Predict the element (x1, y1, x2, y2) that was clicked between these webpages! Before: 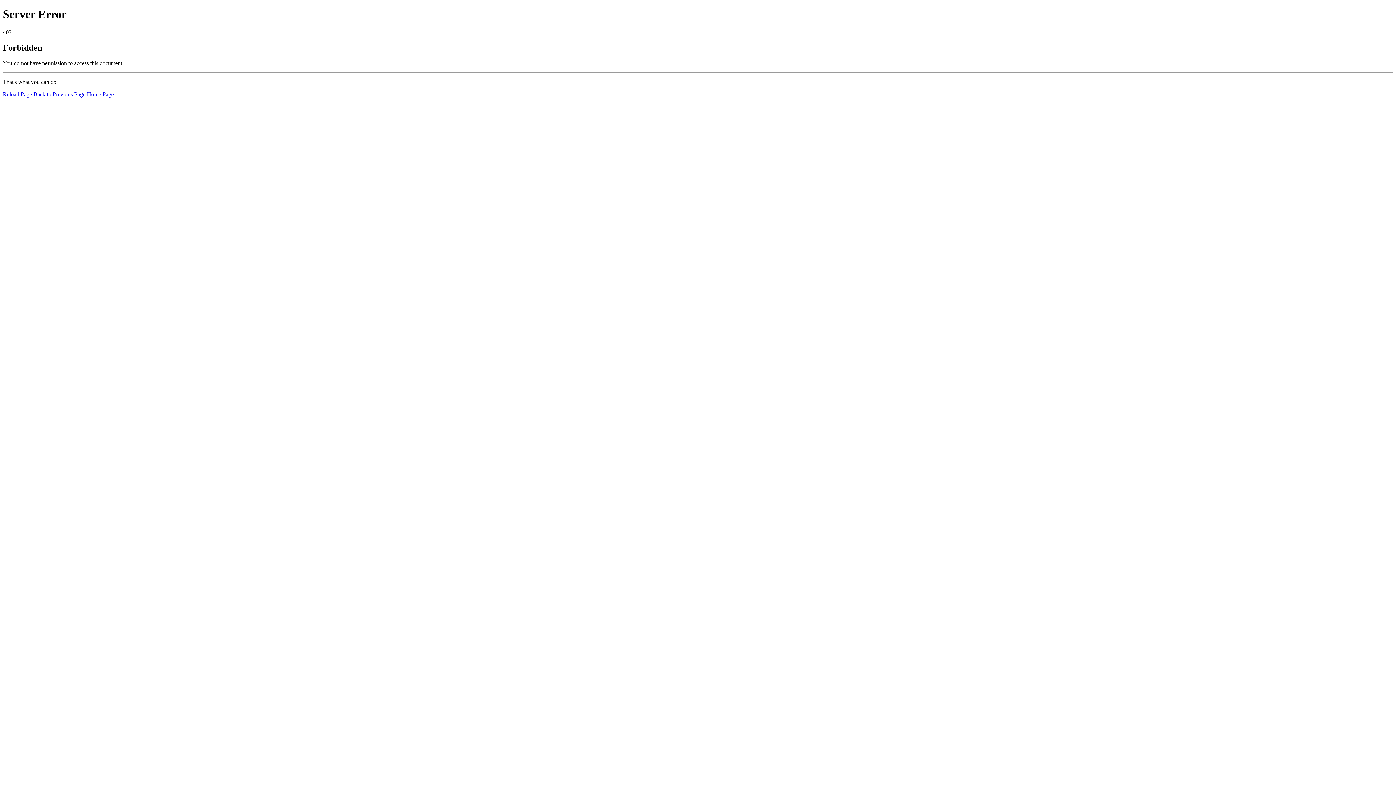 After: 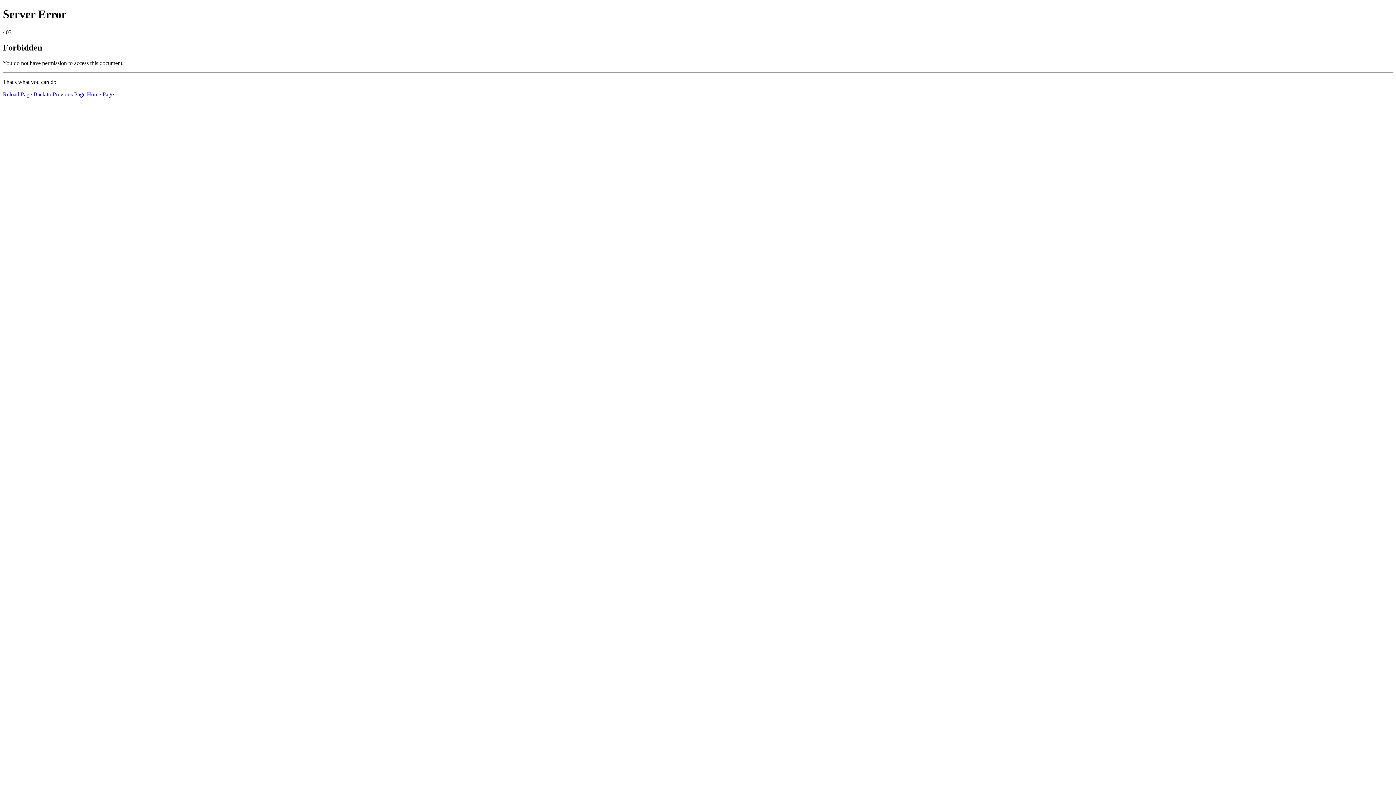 Action: bbox: (2, 91, 32, 97) label: Reload Page